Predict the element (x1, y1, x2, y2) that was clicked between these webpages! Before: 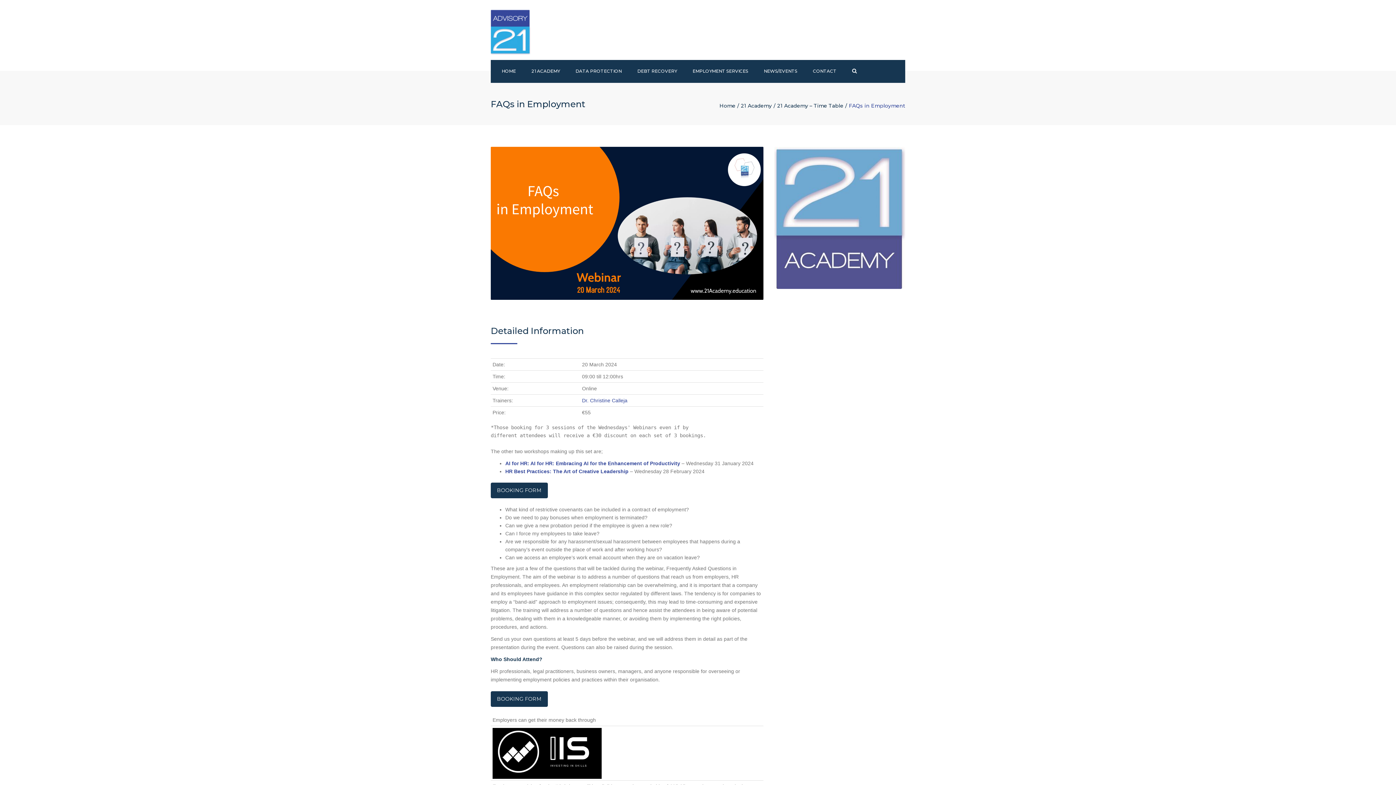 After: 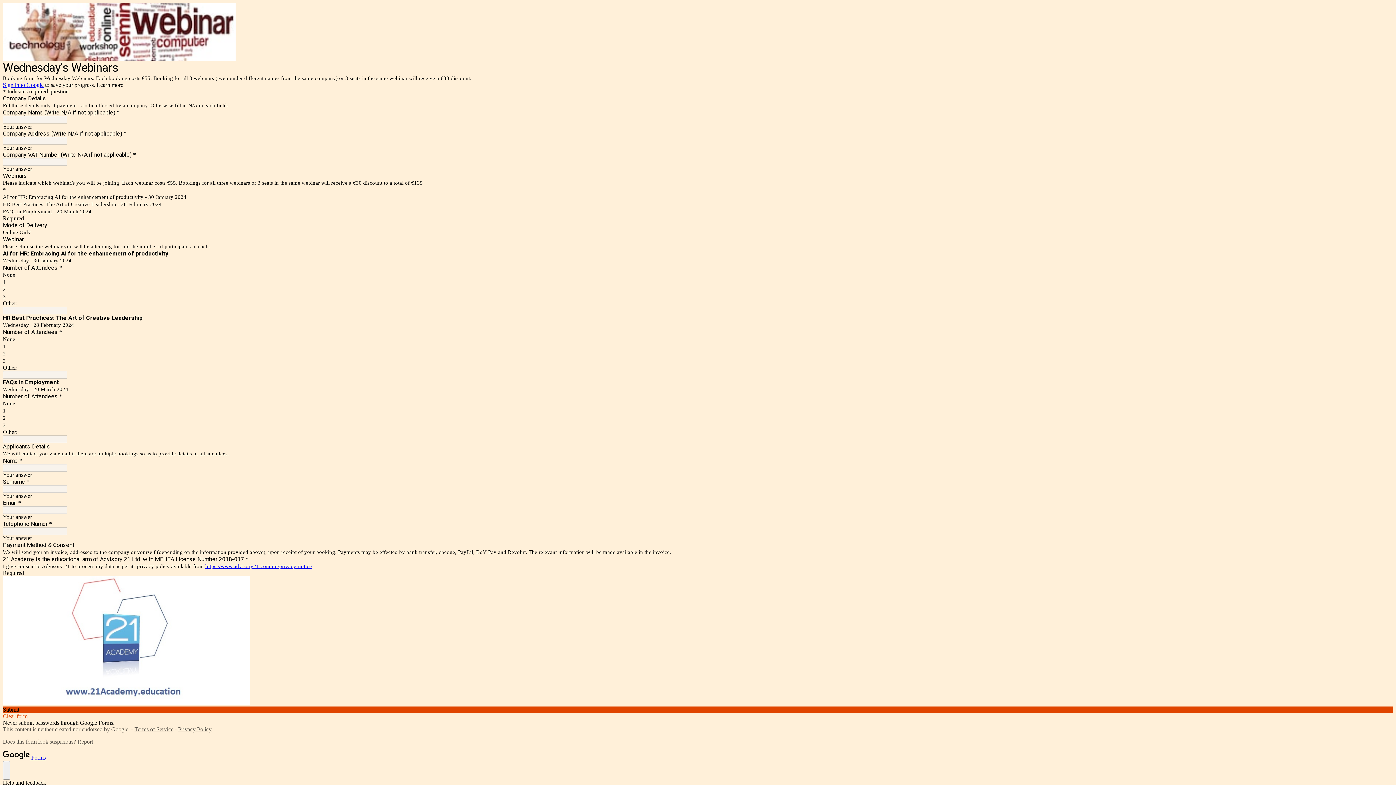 Action: bbox: (490, 482, 548, 498) label: BOOKING FORM